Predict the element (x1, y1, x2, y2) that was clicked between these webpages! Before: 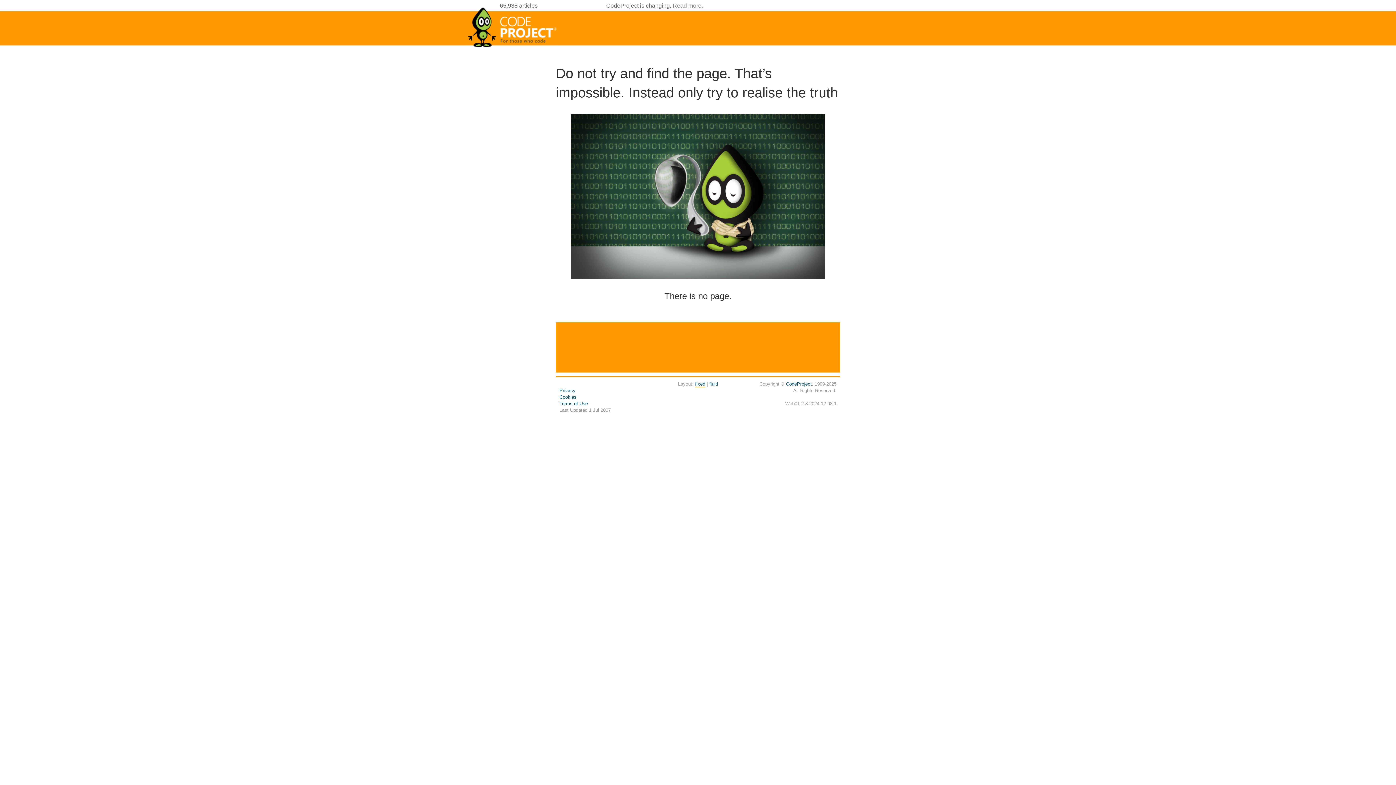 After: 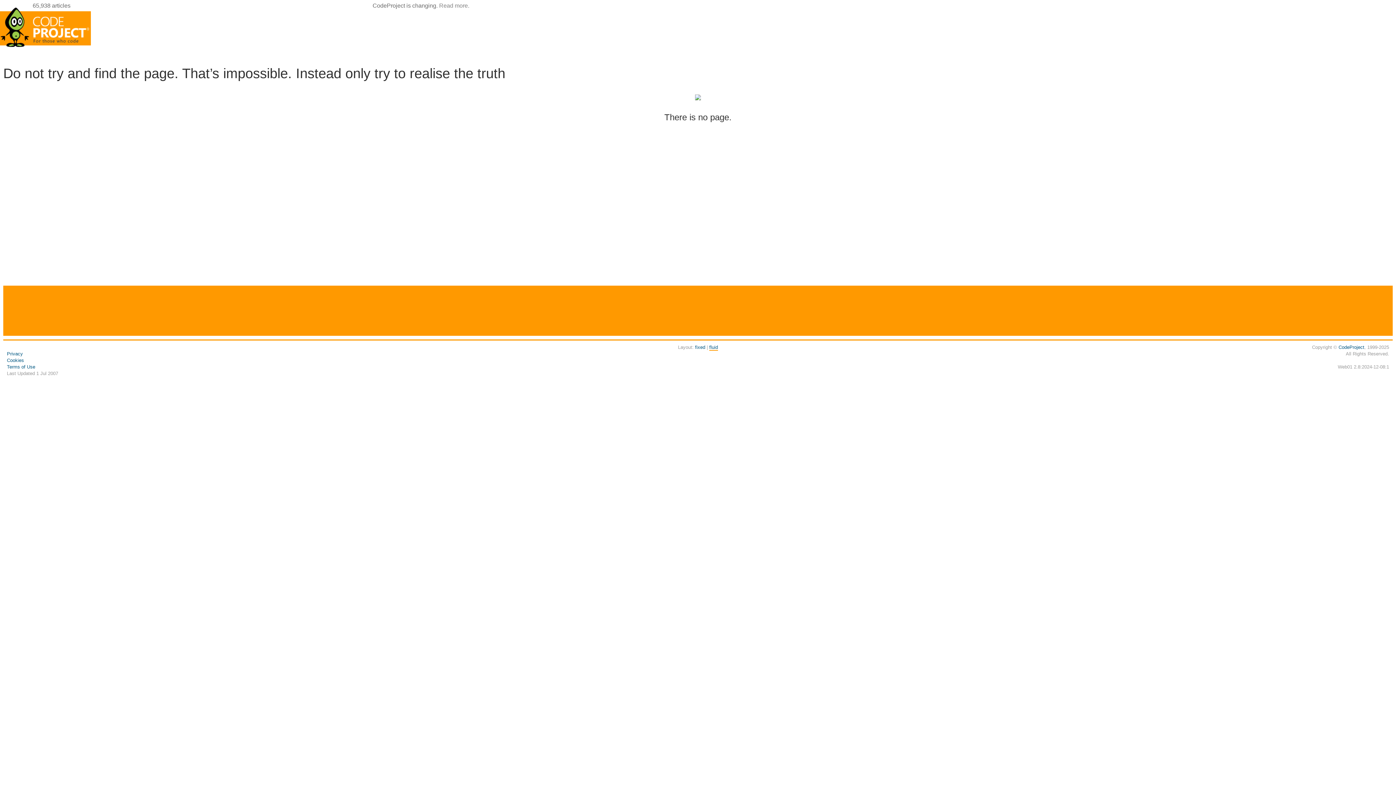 Action: bbox: (709, 381, 718, 386) label: fluid